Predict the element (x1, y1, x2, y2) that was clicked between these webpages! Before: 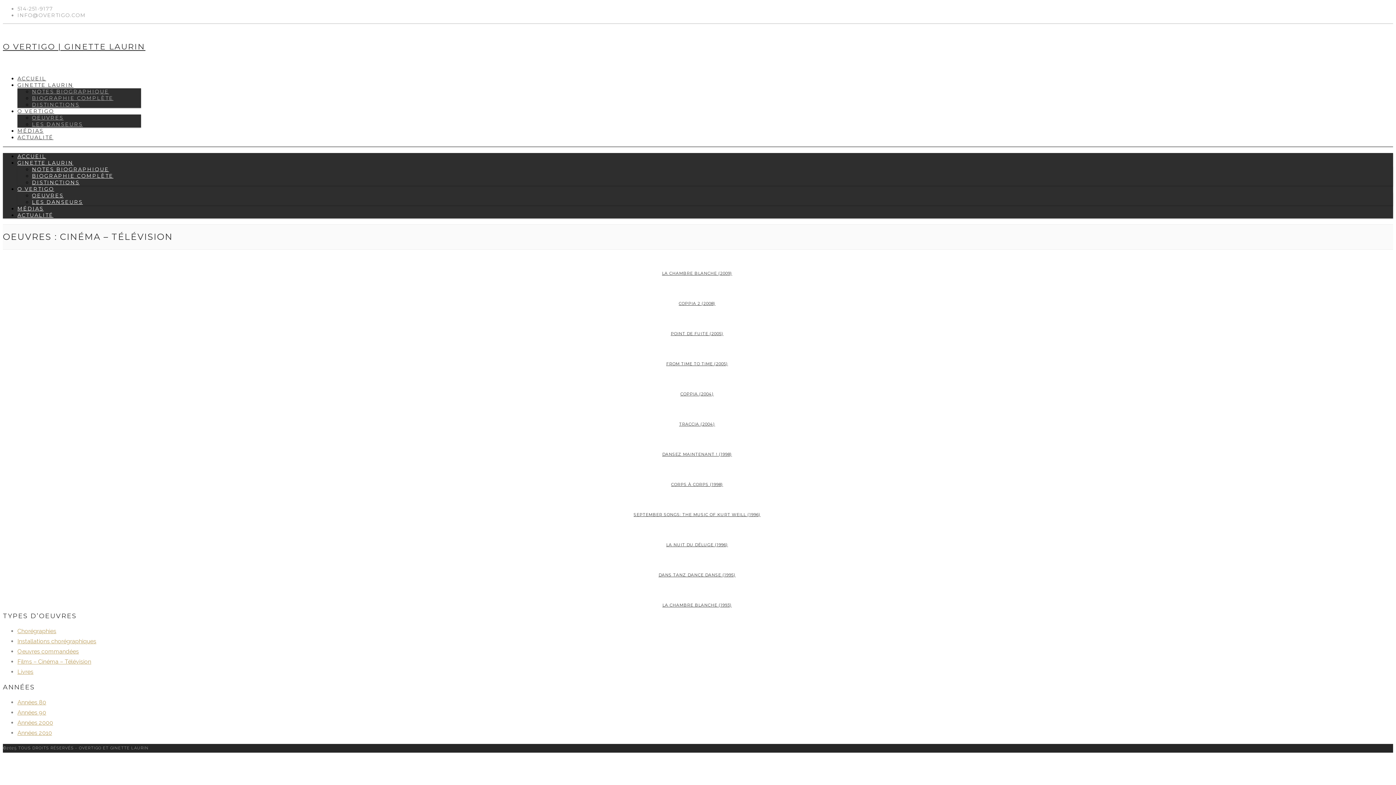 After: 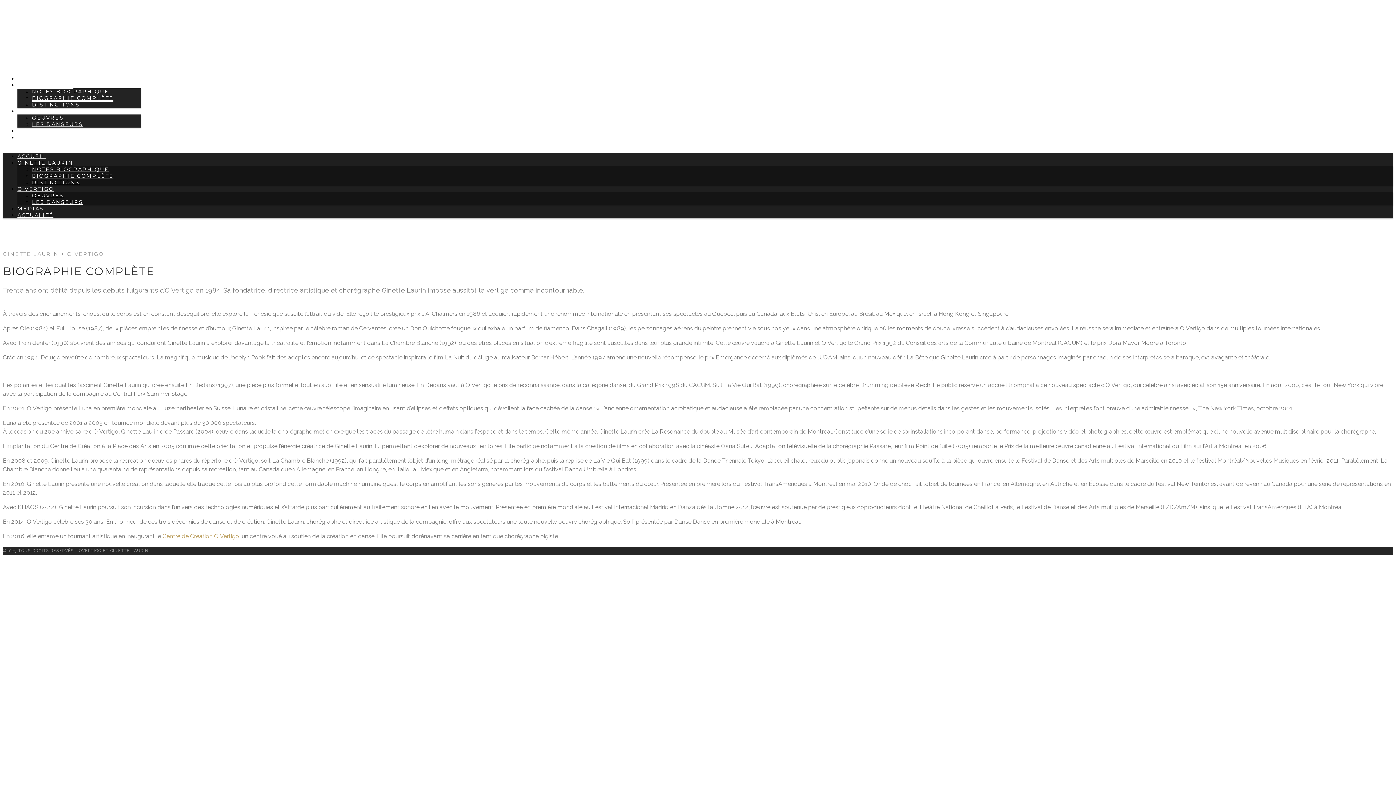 Action: label: BIOGRAPHIE COMPLÈTE bbox: (32, 94, 113, 101)